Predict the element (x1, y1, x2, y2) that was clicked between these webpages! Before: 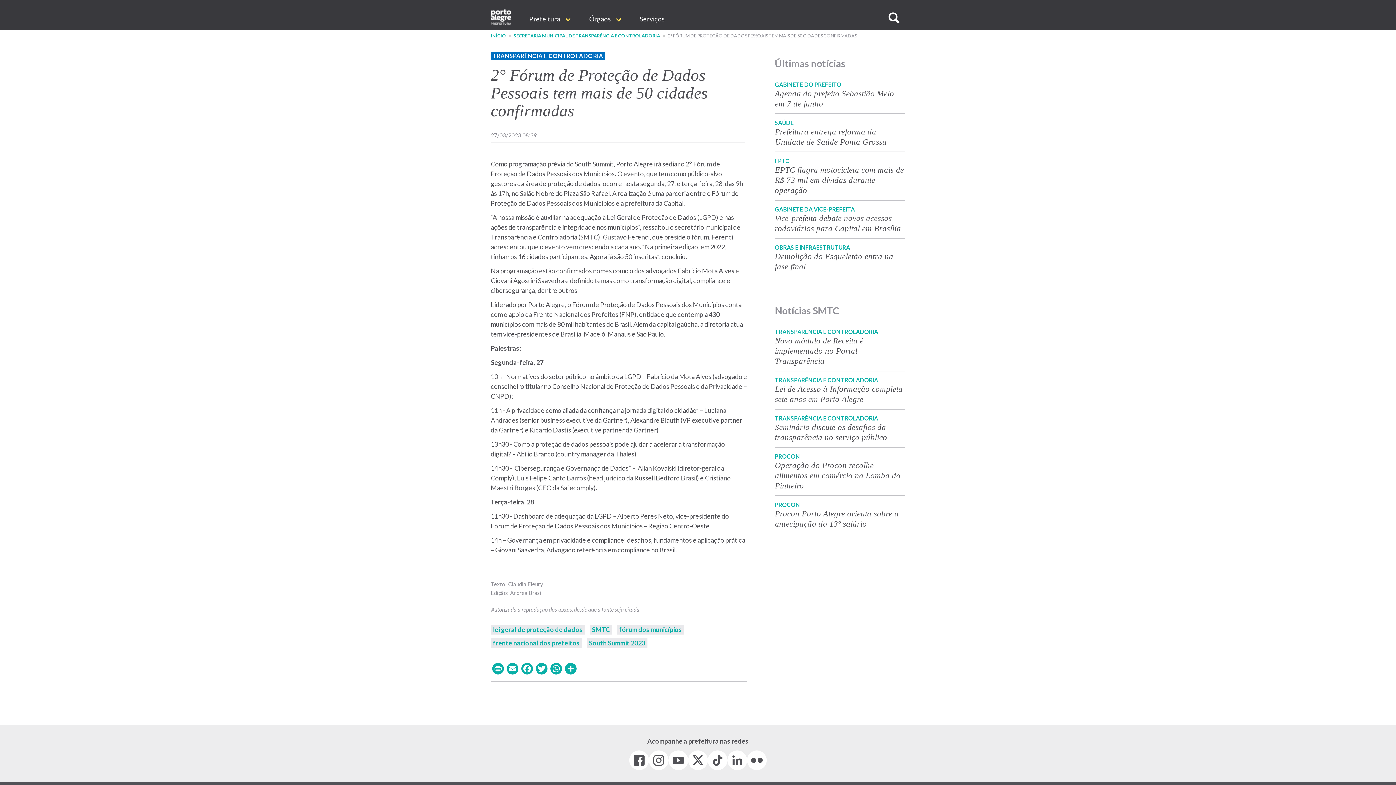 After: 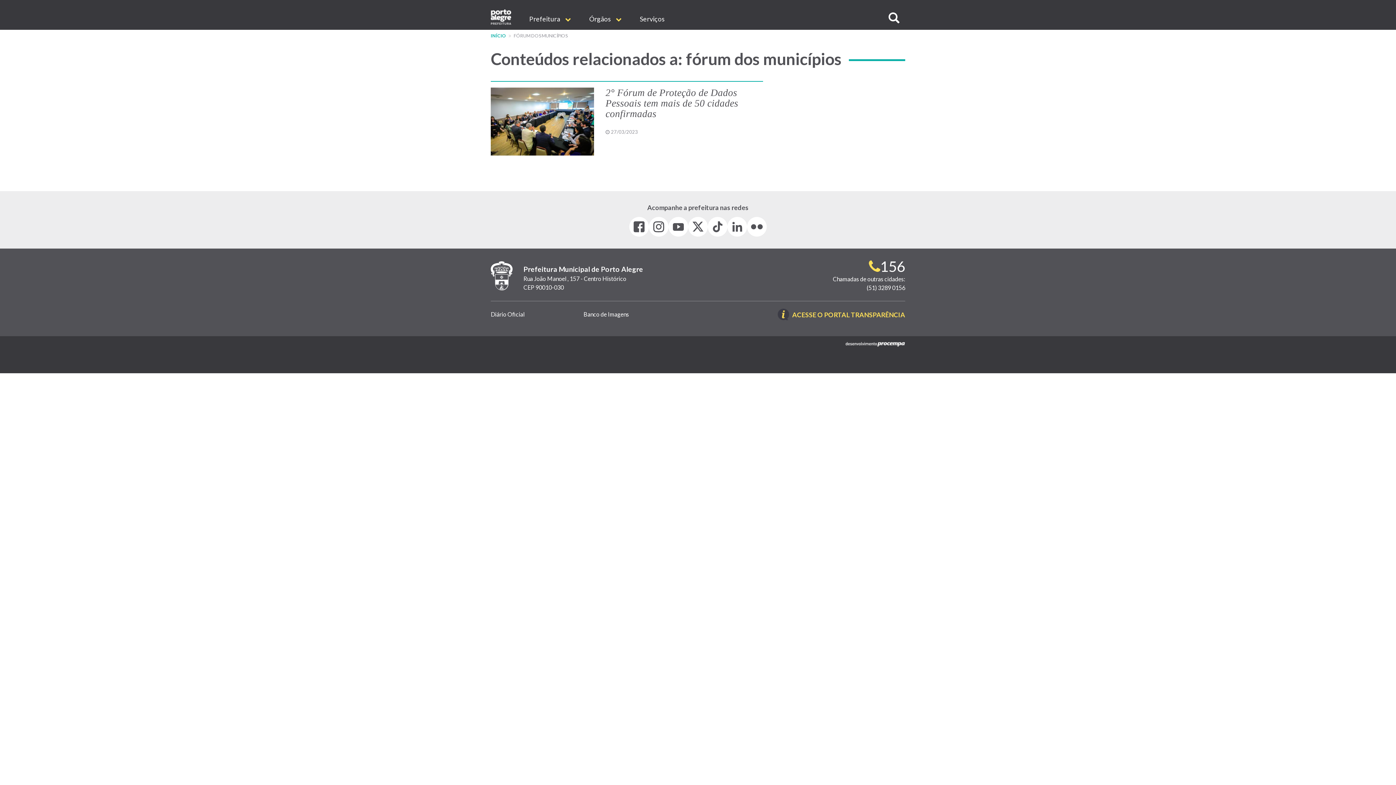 Action: bbox: (619, 625, 682, 633) label: fórum dos municípios